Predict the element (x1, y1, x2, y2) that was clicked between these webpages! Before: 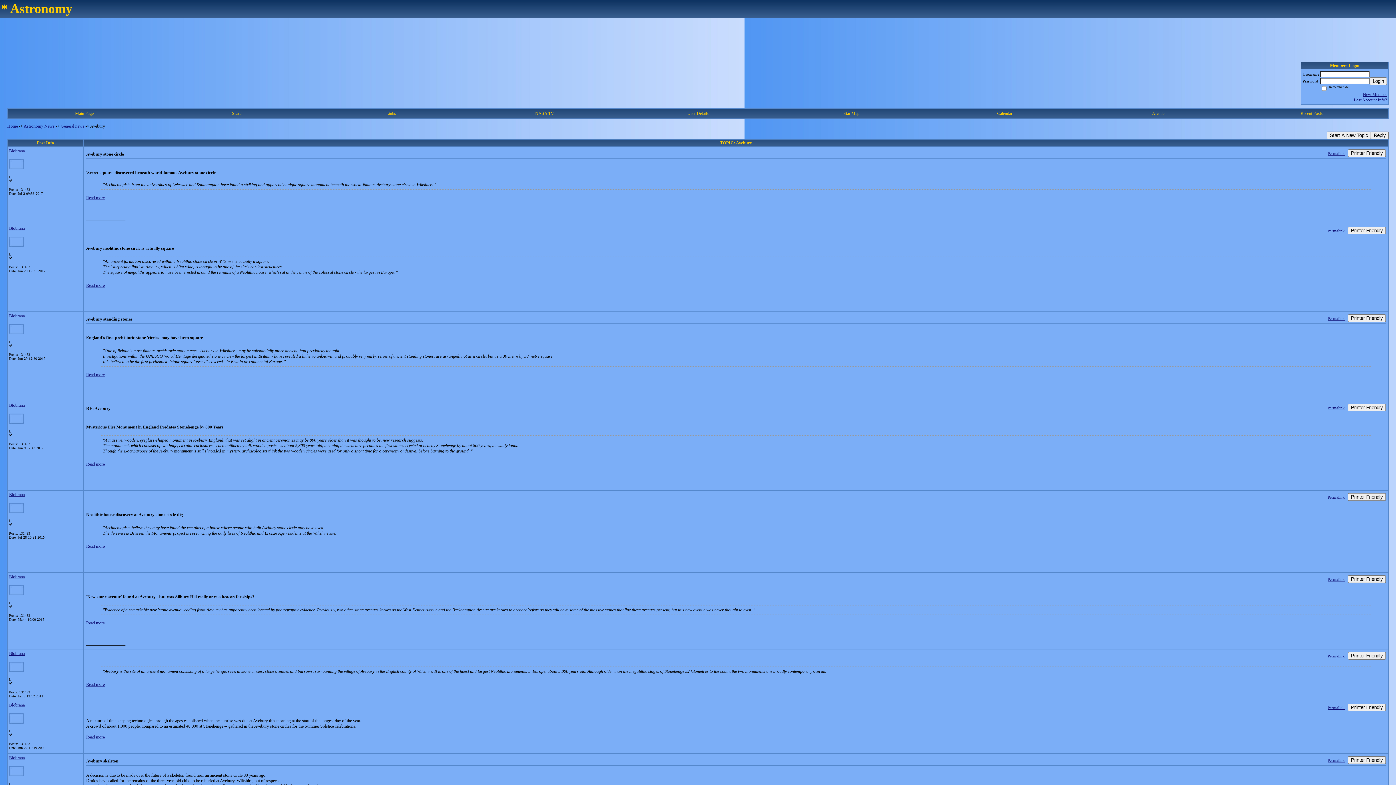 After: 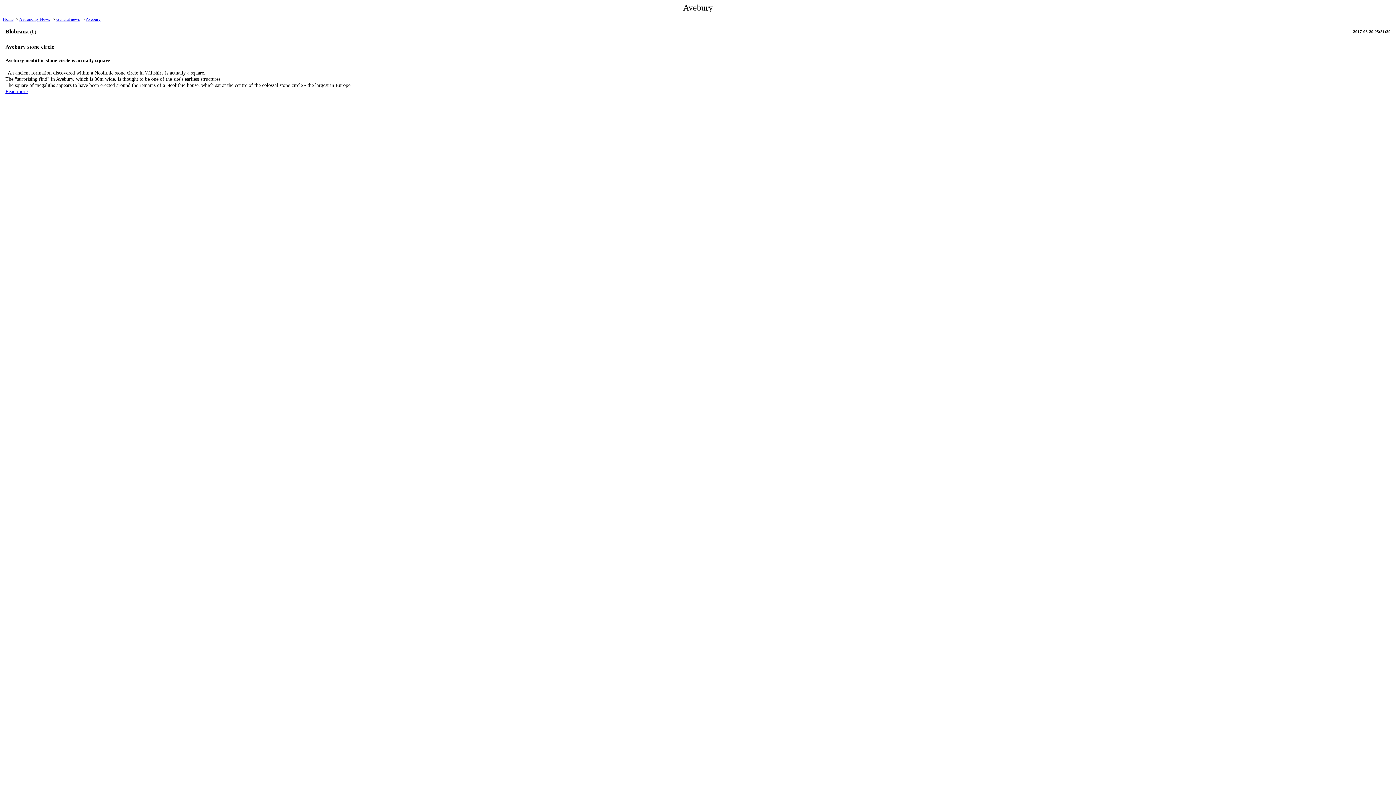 Action: bbox: (1348, 226, 1386, 234) label: Printer Friendly